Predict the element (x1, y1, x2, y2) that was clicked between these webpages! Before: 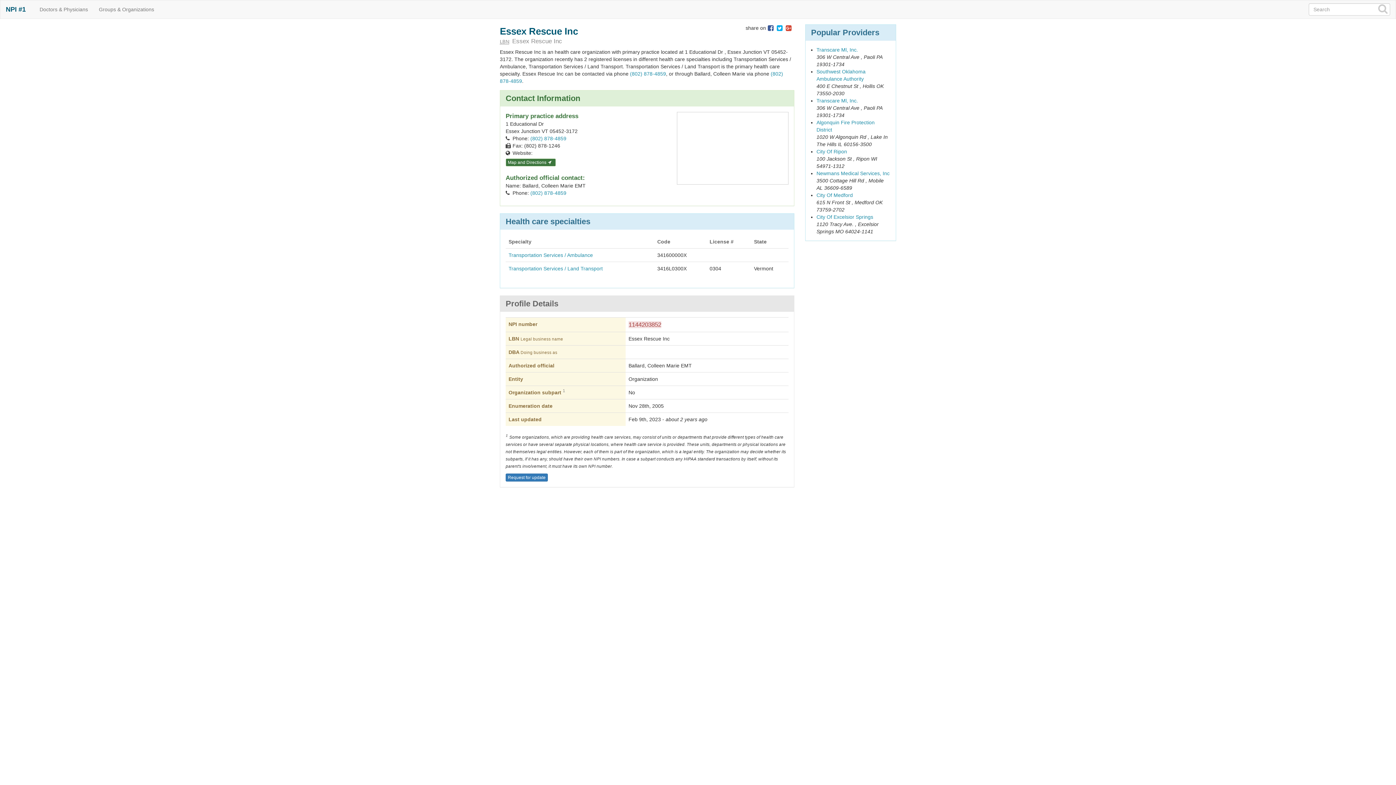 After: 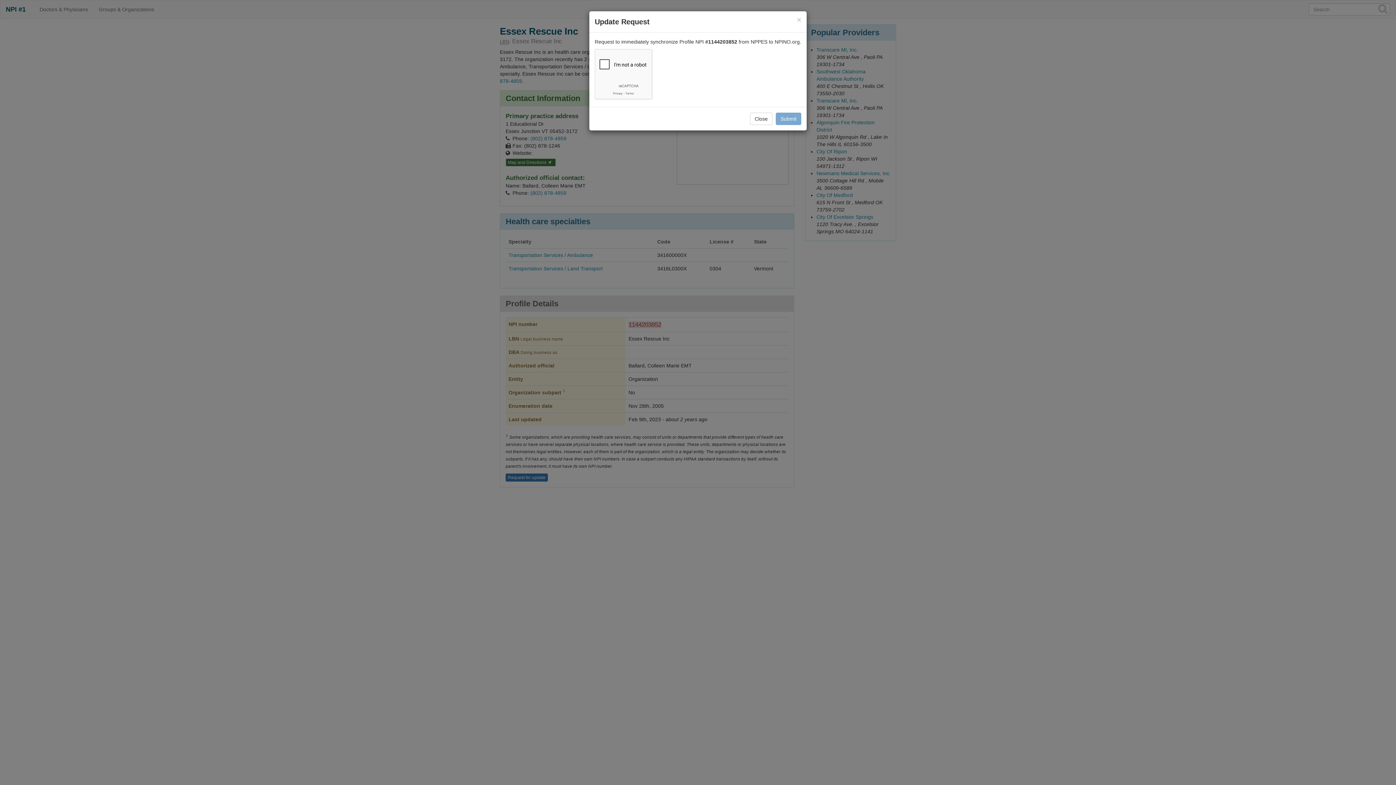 Action: label: Request for update bbox: (505, 473, 548, 481)